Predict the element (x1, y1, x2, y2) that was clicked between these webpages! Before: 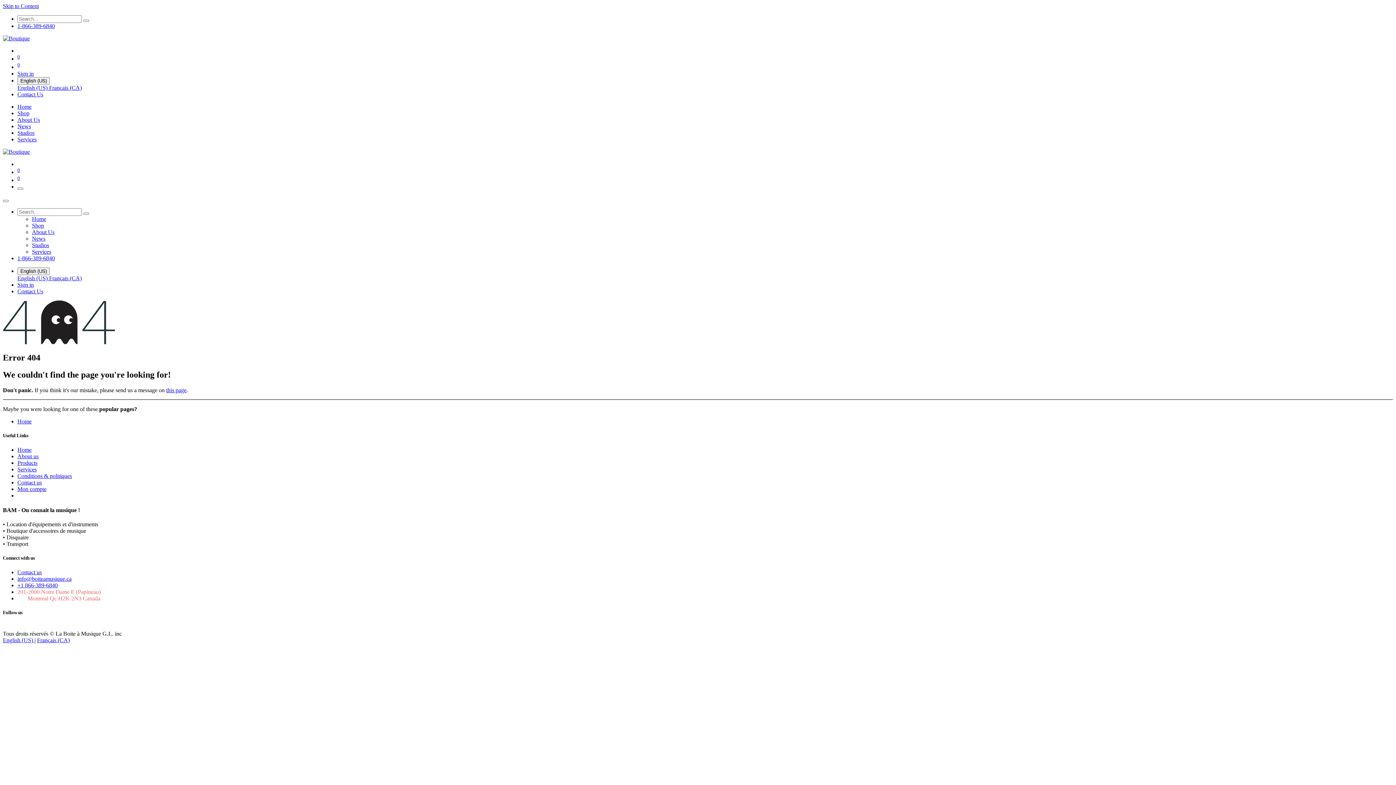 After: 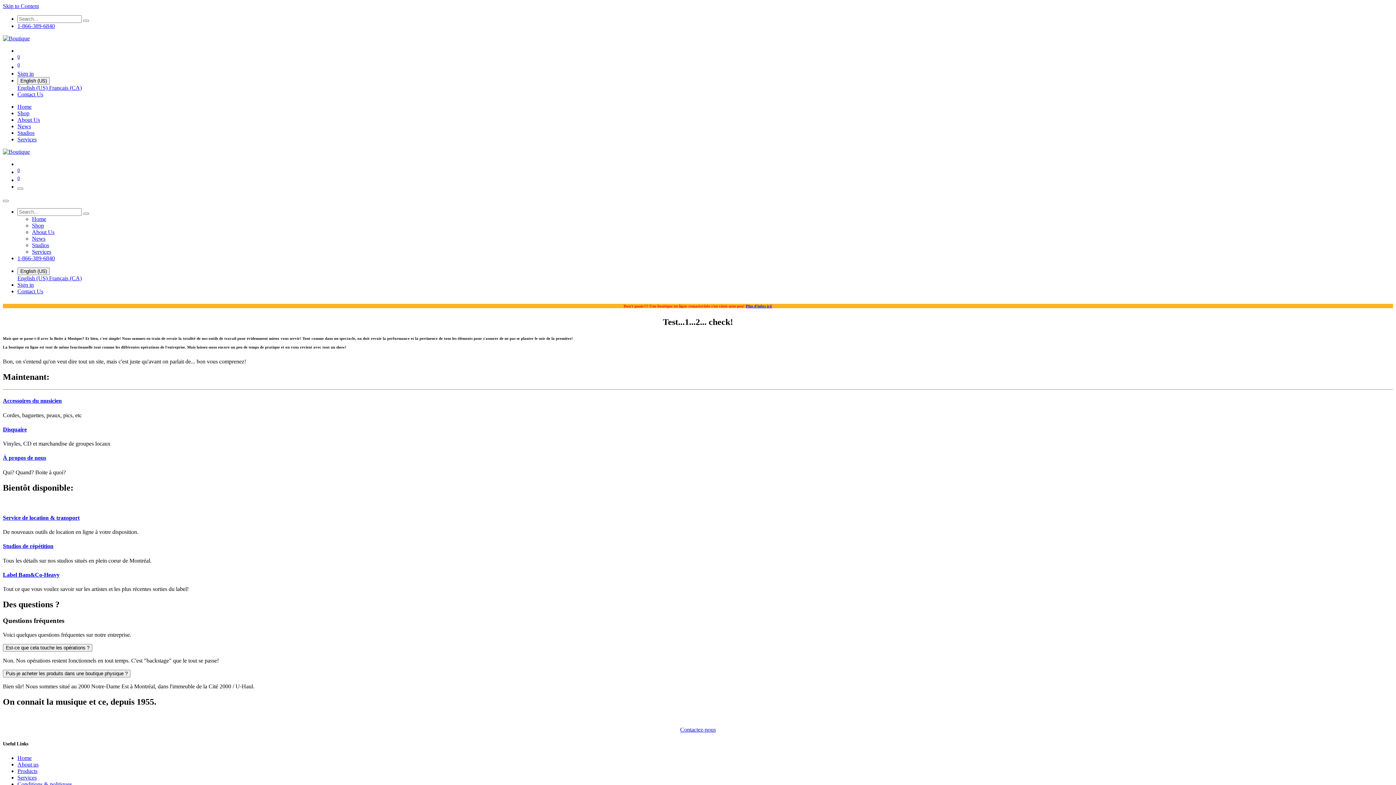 Action: bbox: (17, 123, 30, 129) label: News